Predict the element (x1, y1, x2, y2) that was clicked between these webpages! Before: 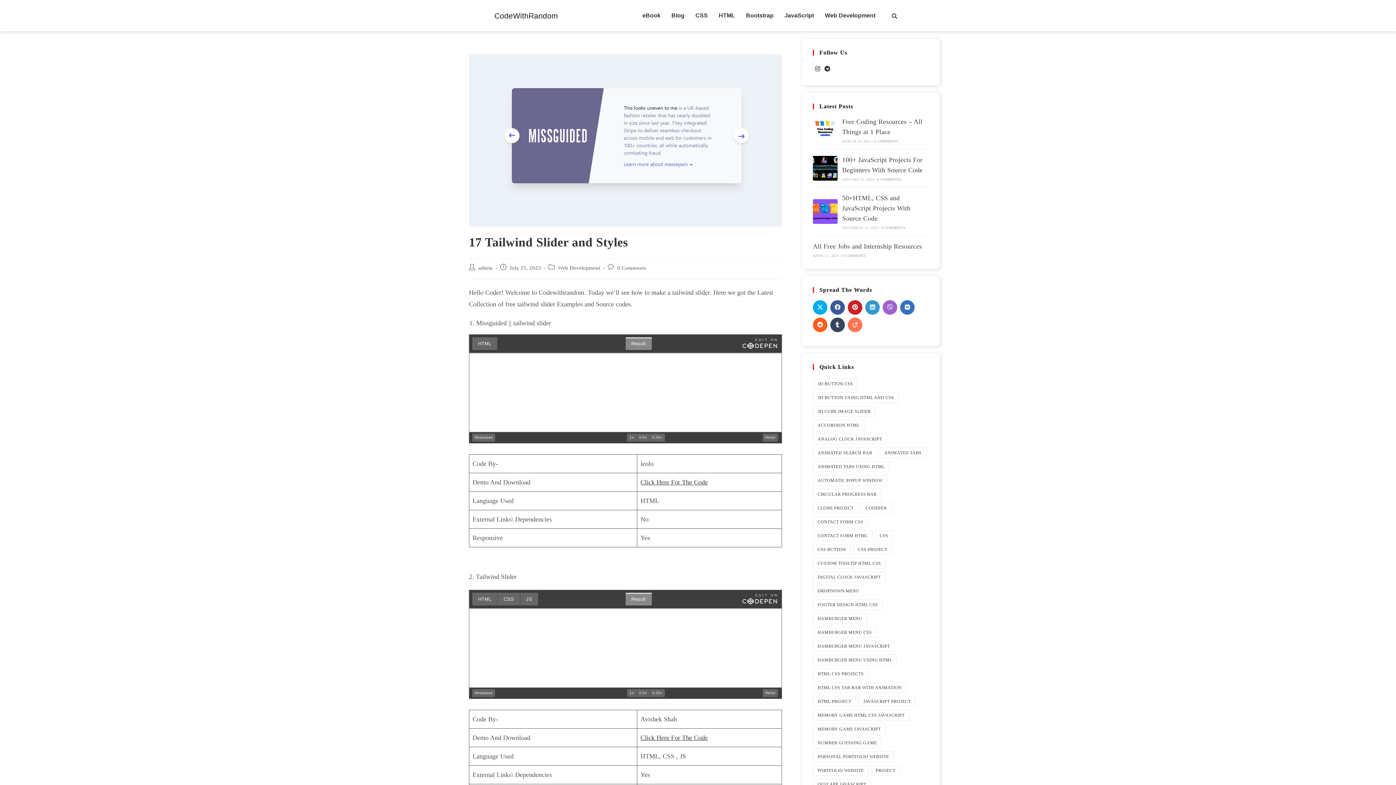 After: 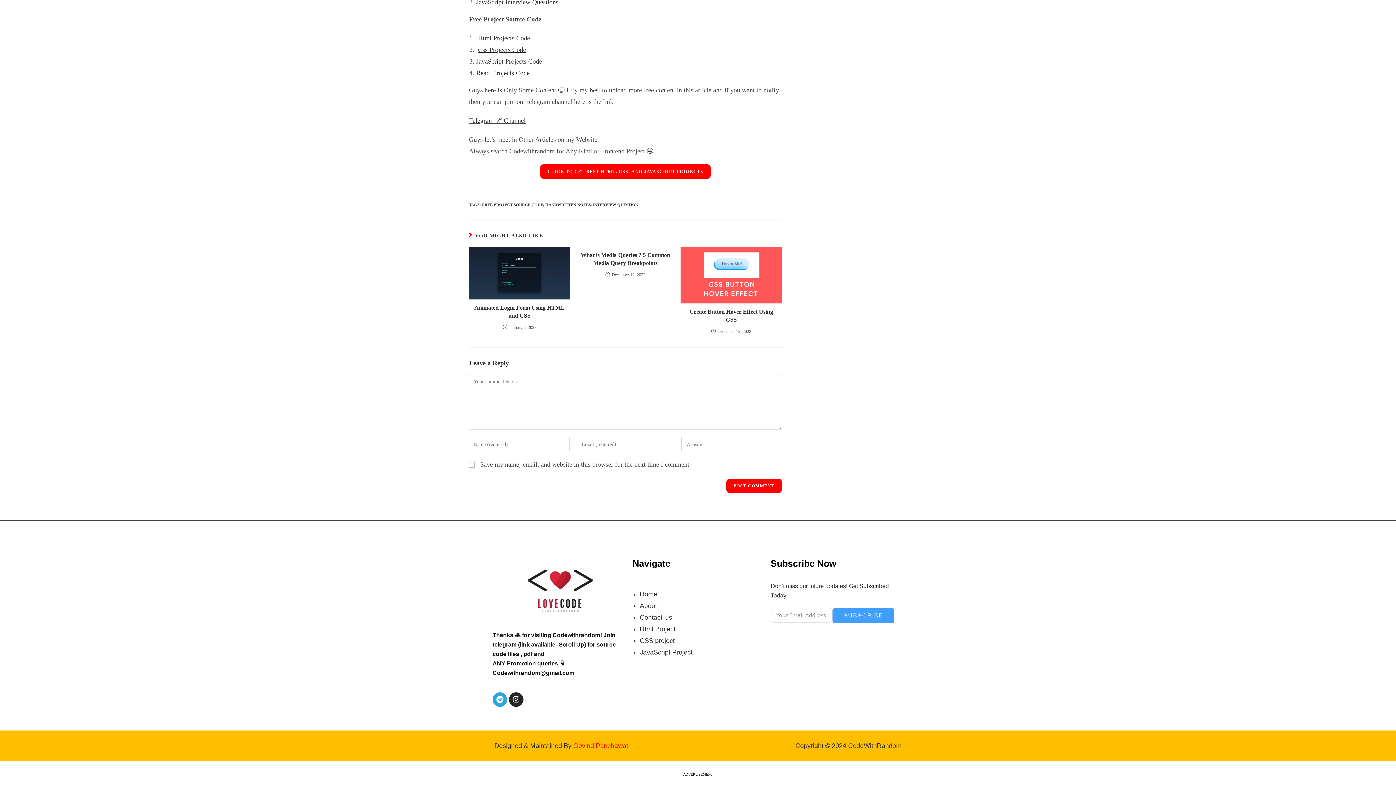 Action: bbox: (874, 139, 898, 143) label: 0 COMMENTS